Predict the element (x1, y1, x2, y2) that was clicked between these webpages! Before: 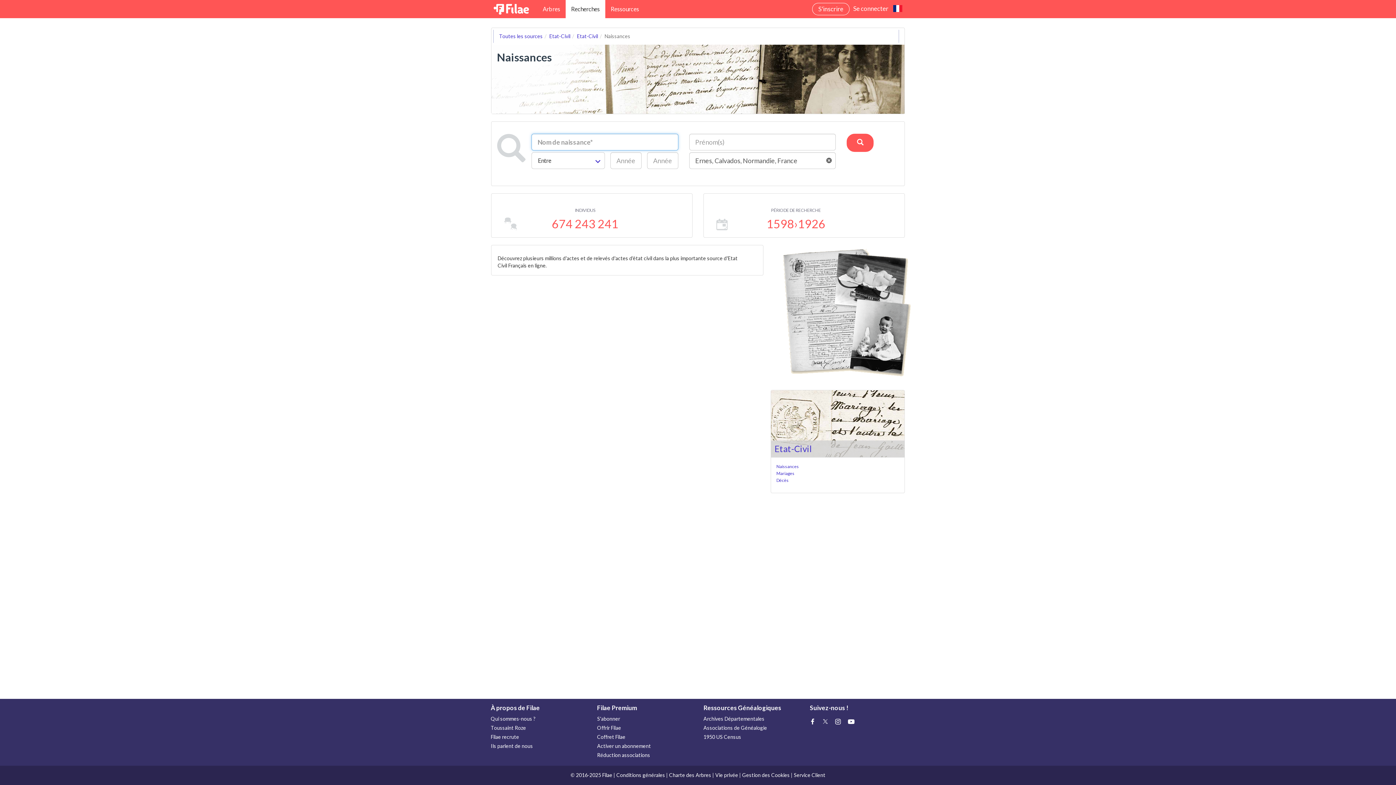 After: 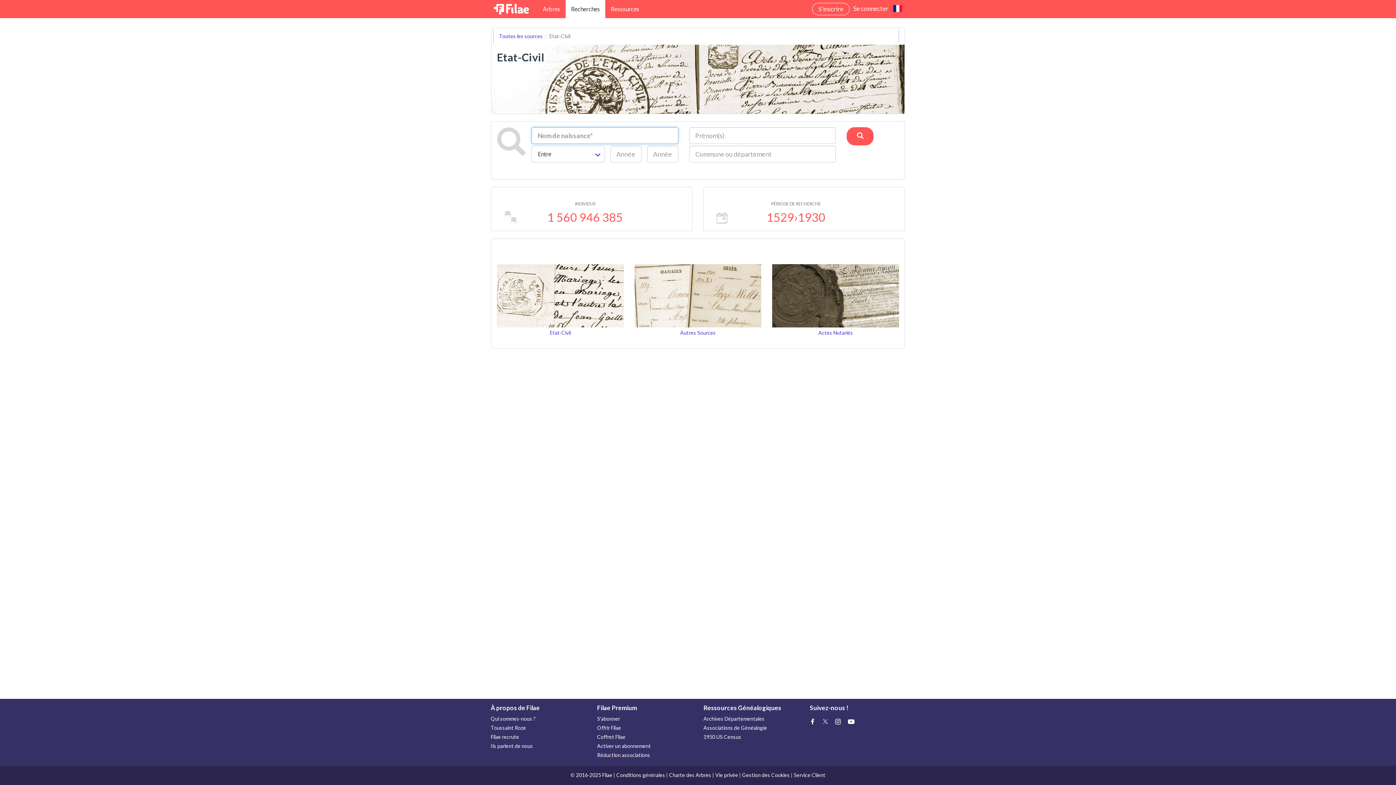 Action: bbox: (549, 33, 570, 39) label: Etat-Civil